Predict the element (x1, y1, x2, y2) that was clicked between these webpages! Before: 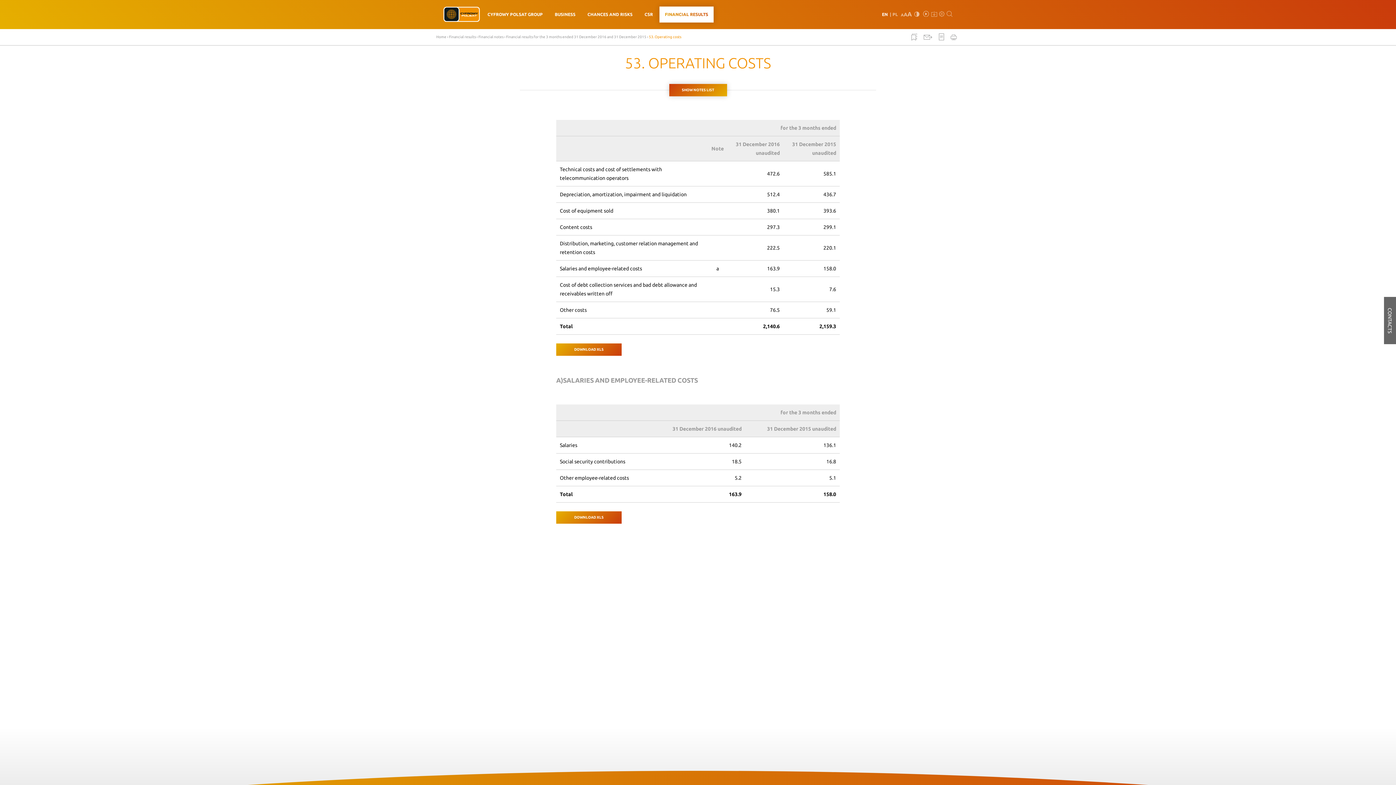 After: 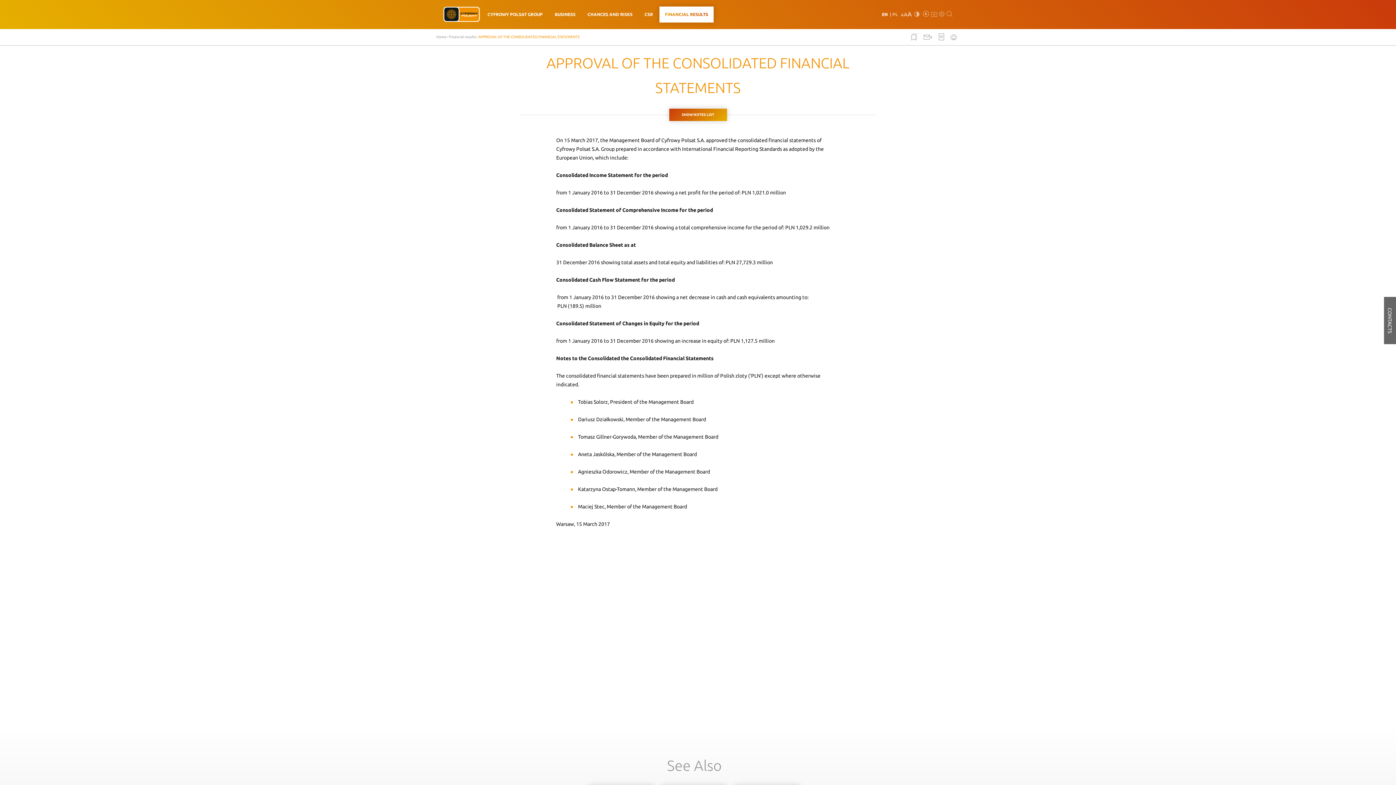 Action: label: Financial results bbox: (449, 34, 476, 38)